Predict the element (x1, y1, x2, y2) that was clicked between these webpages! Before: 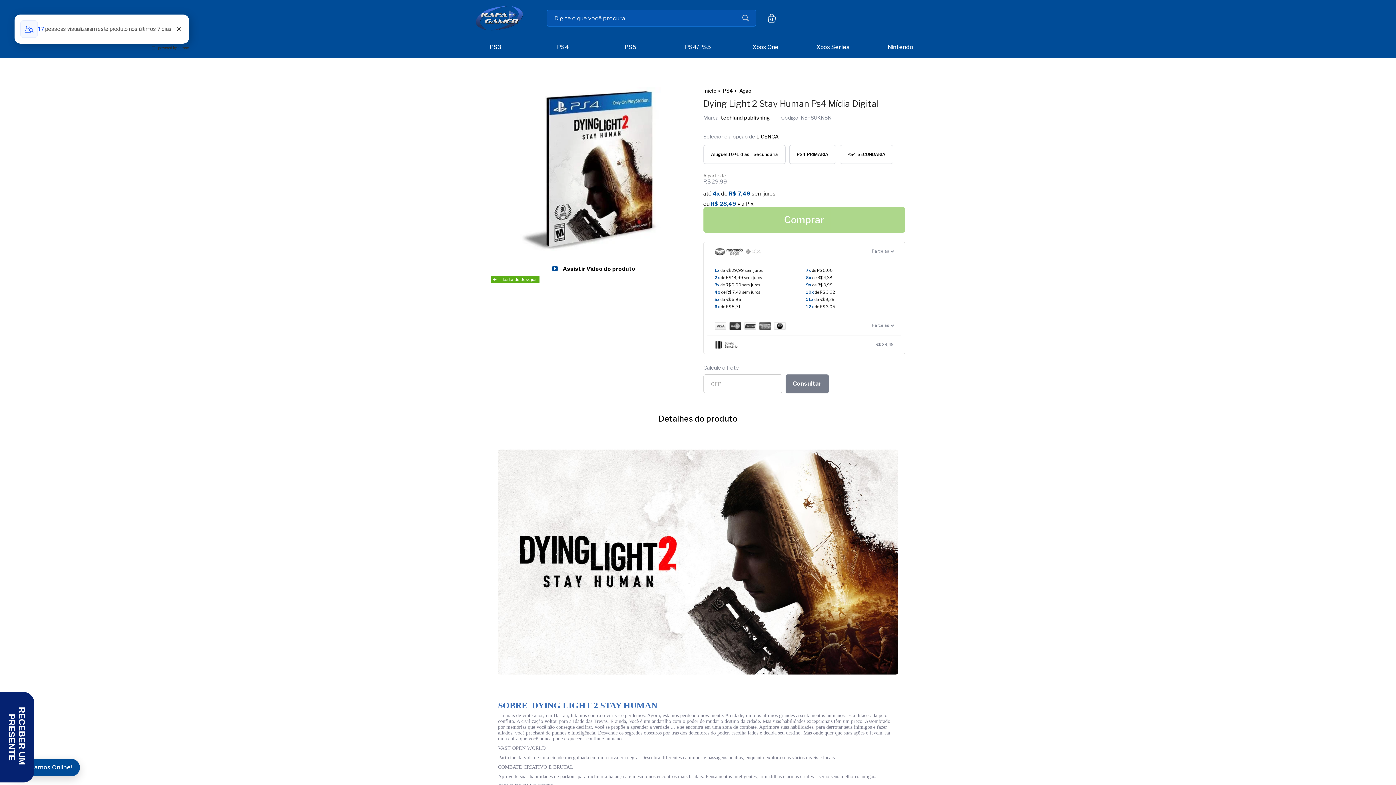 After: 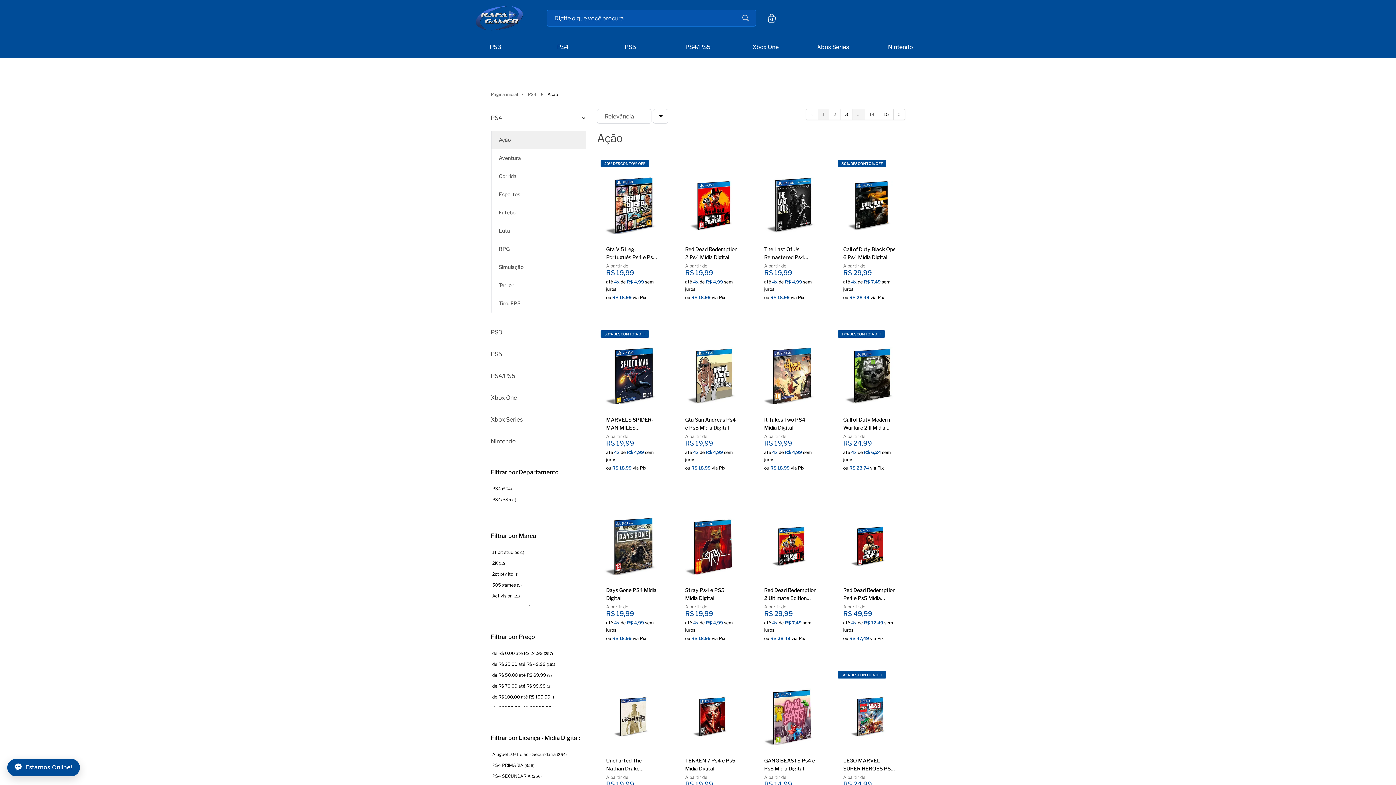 Action: label: Ação bbox: (739, 87, 751, 93)